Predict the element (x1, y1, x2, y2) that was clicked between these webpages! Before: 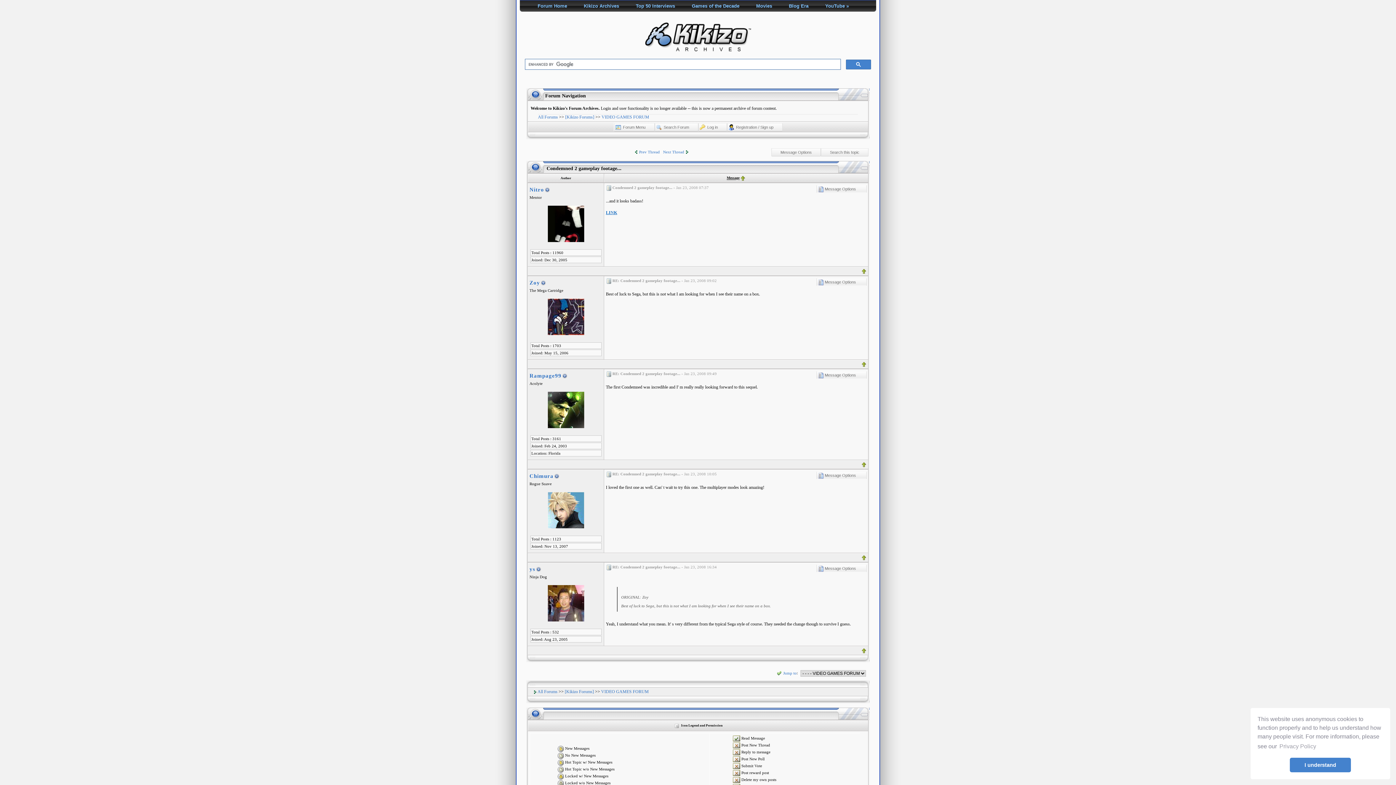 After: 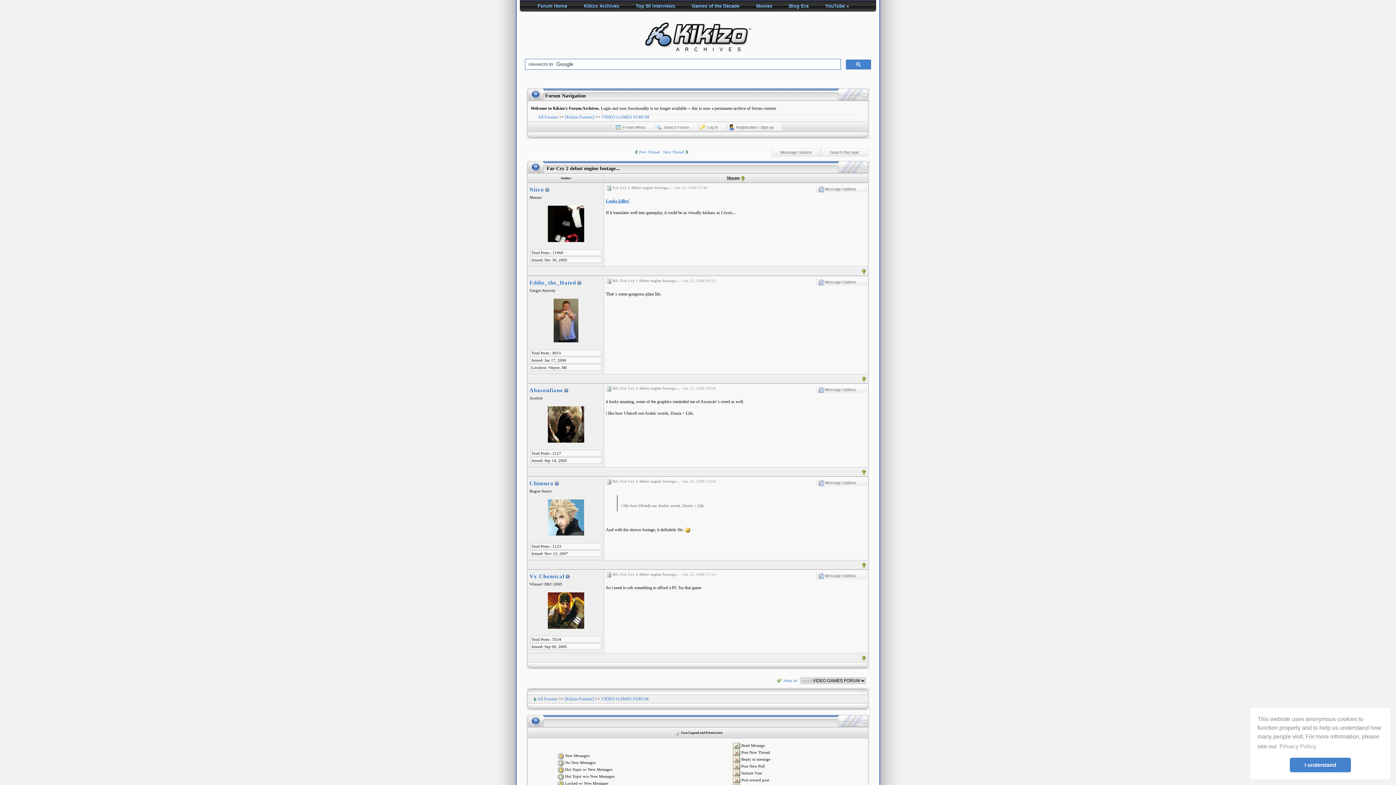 Action: label: Next Thread  bbox: (663, 149, 689, 154)